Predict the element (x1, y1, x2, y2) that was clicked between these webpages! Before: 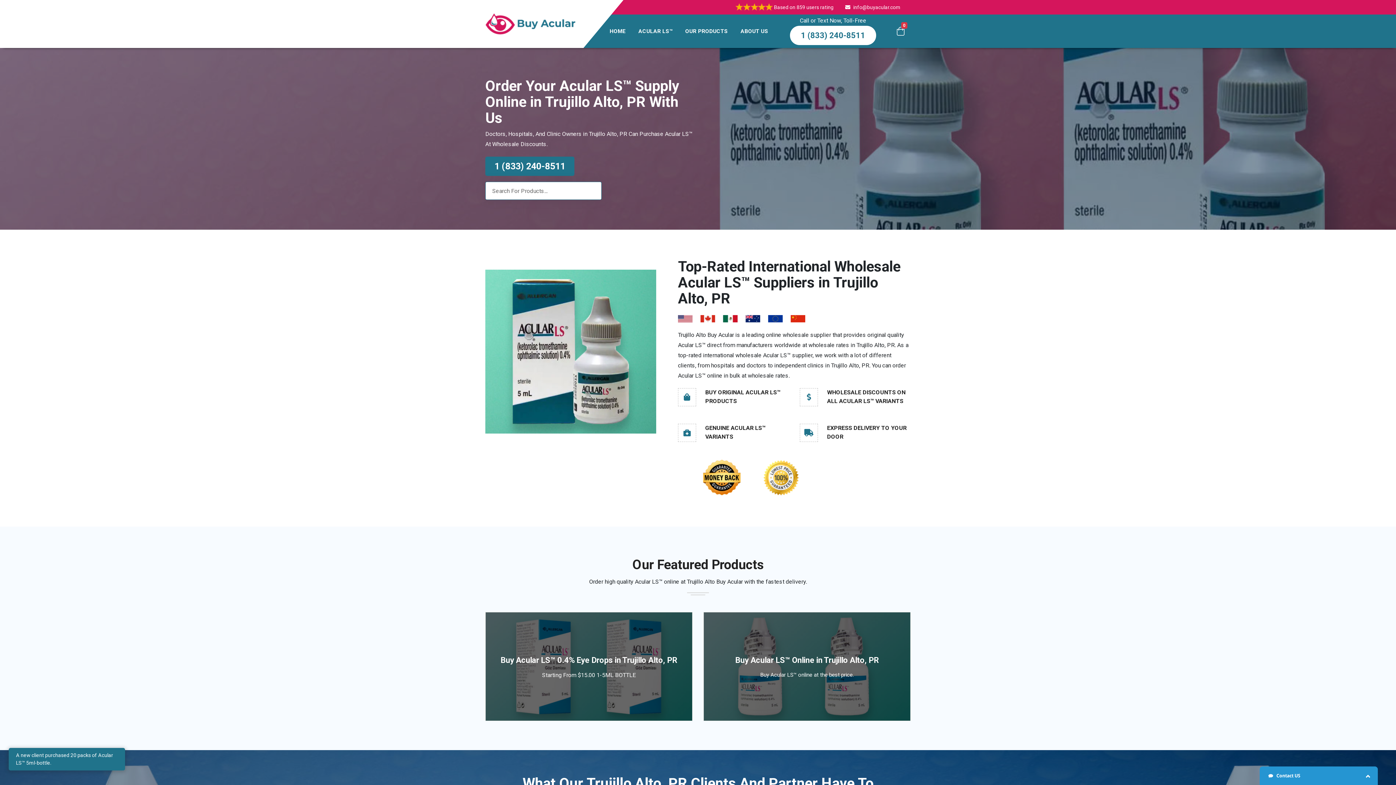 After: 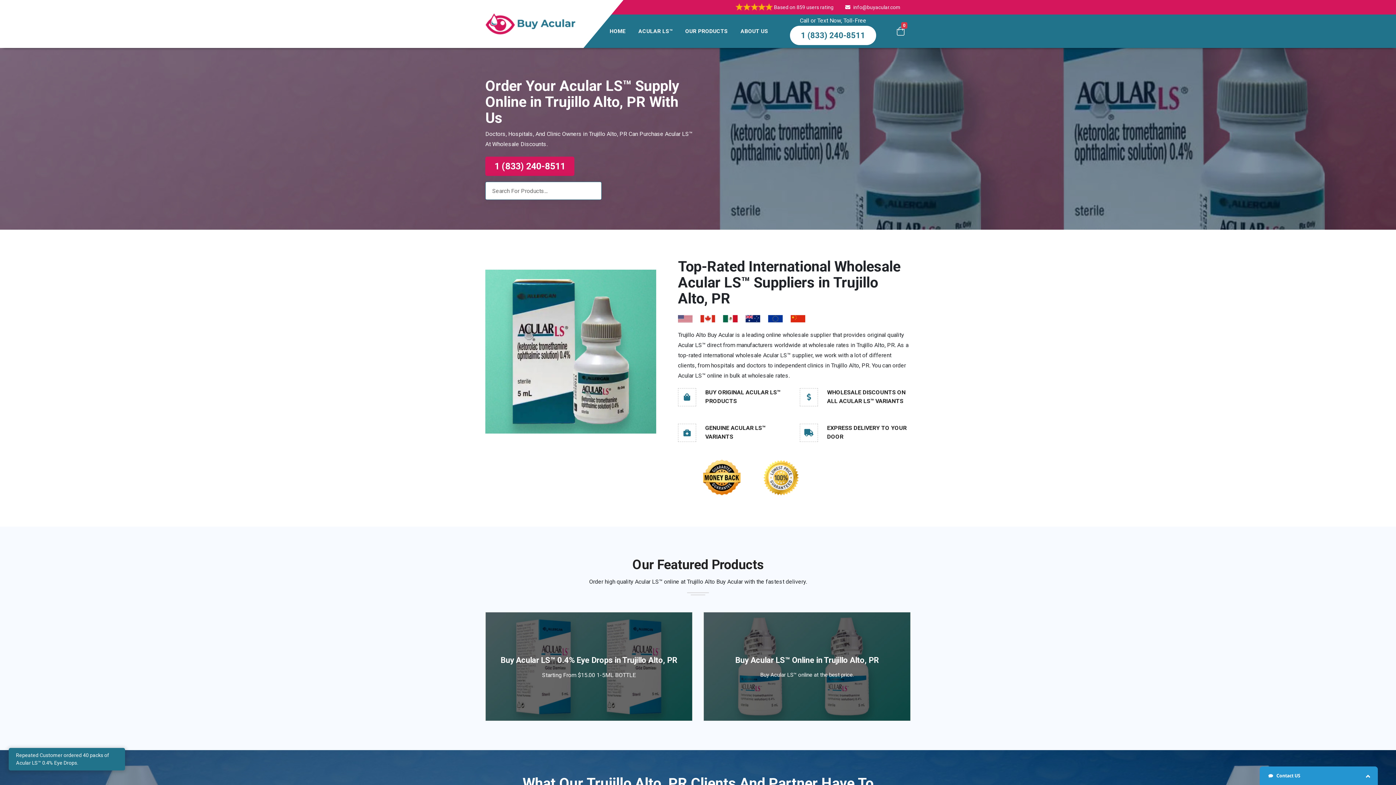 Action: bbox: (485, 156, 574, 175) label: 1 (833) 240-8511